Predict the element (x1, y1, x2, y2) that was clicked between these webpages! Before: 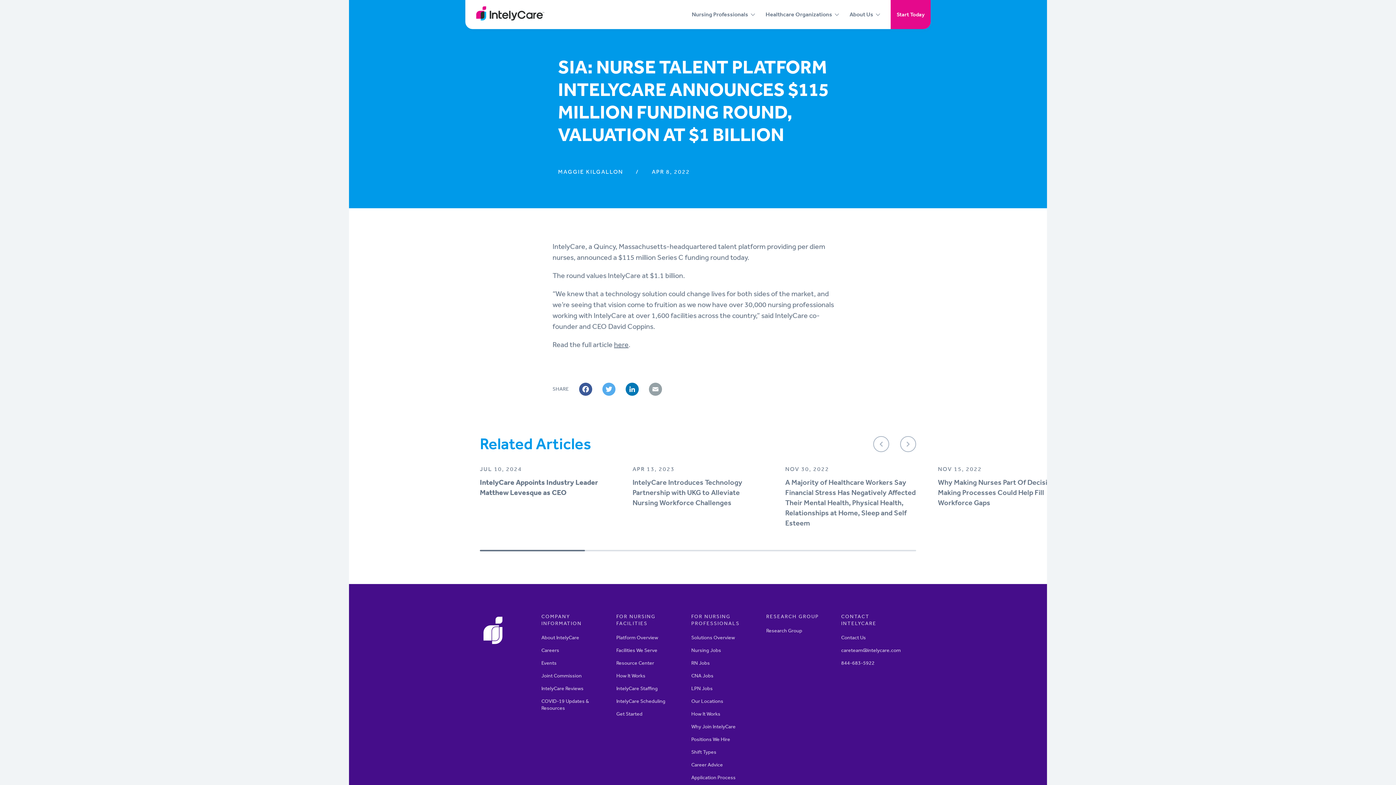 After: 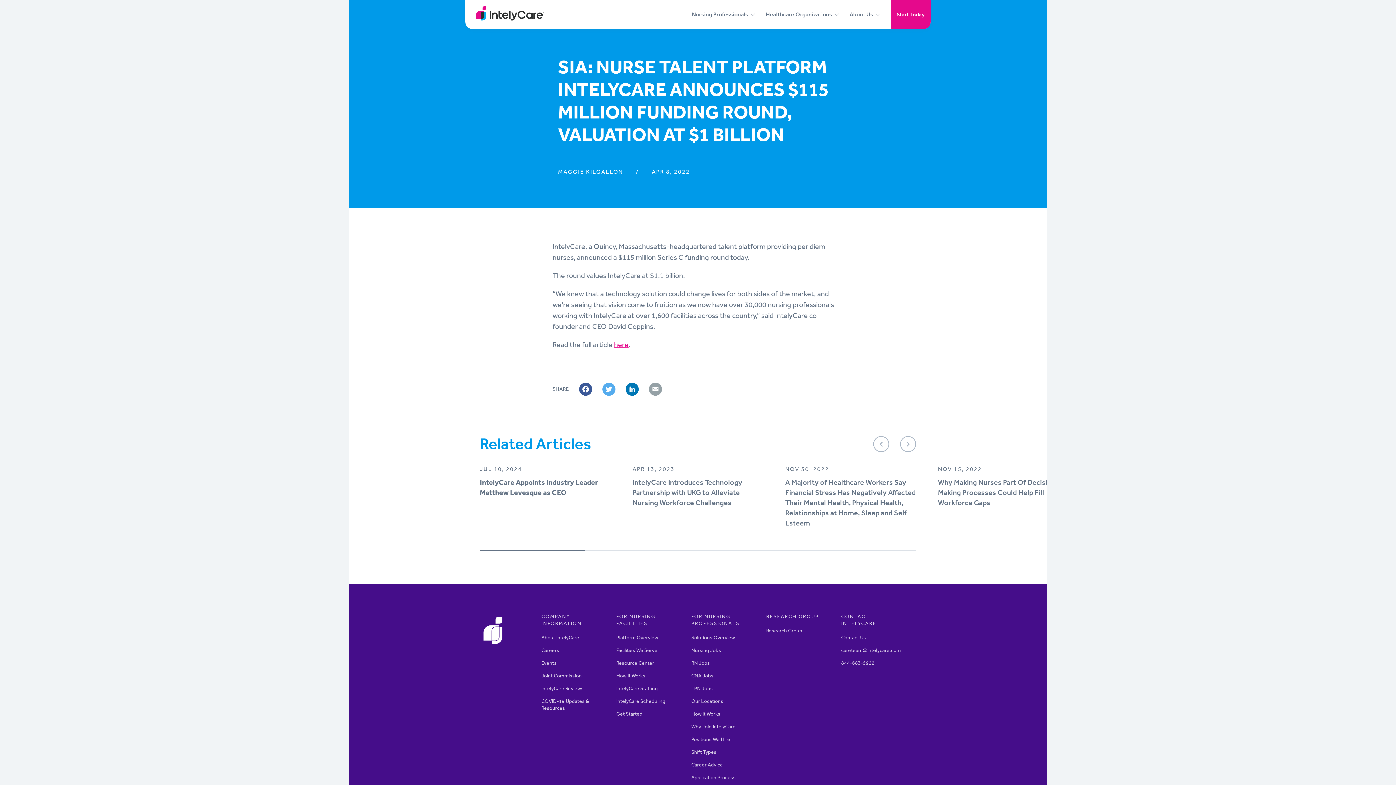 Action: bbox: (614, 340, 628, 349) label: here